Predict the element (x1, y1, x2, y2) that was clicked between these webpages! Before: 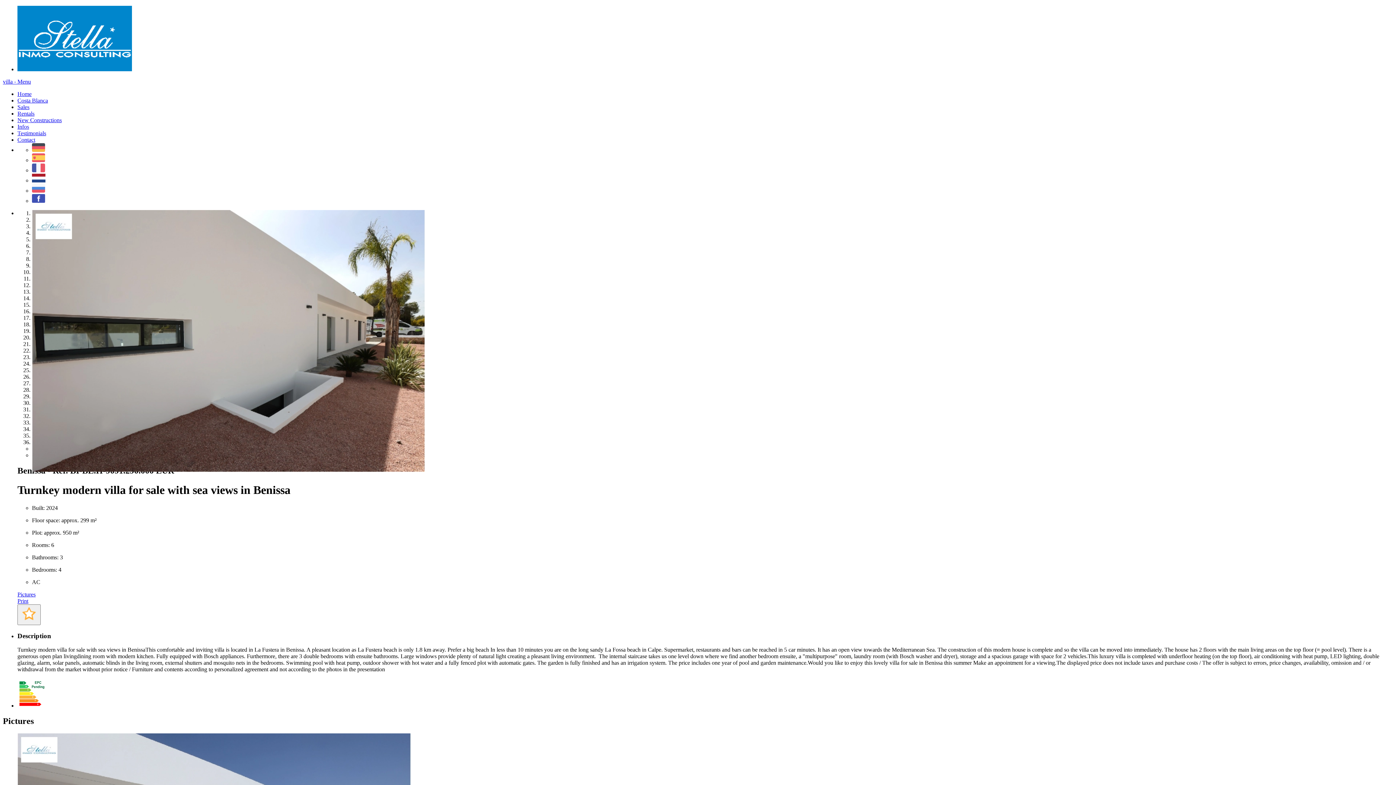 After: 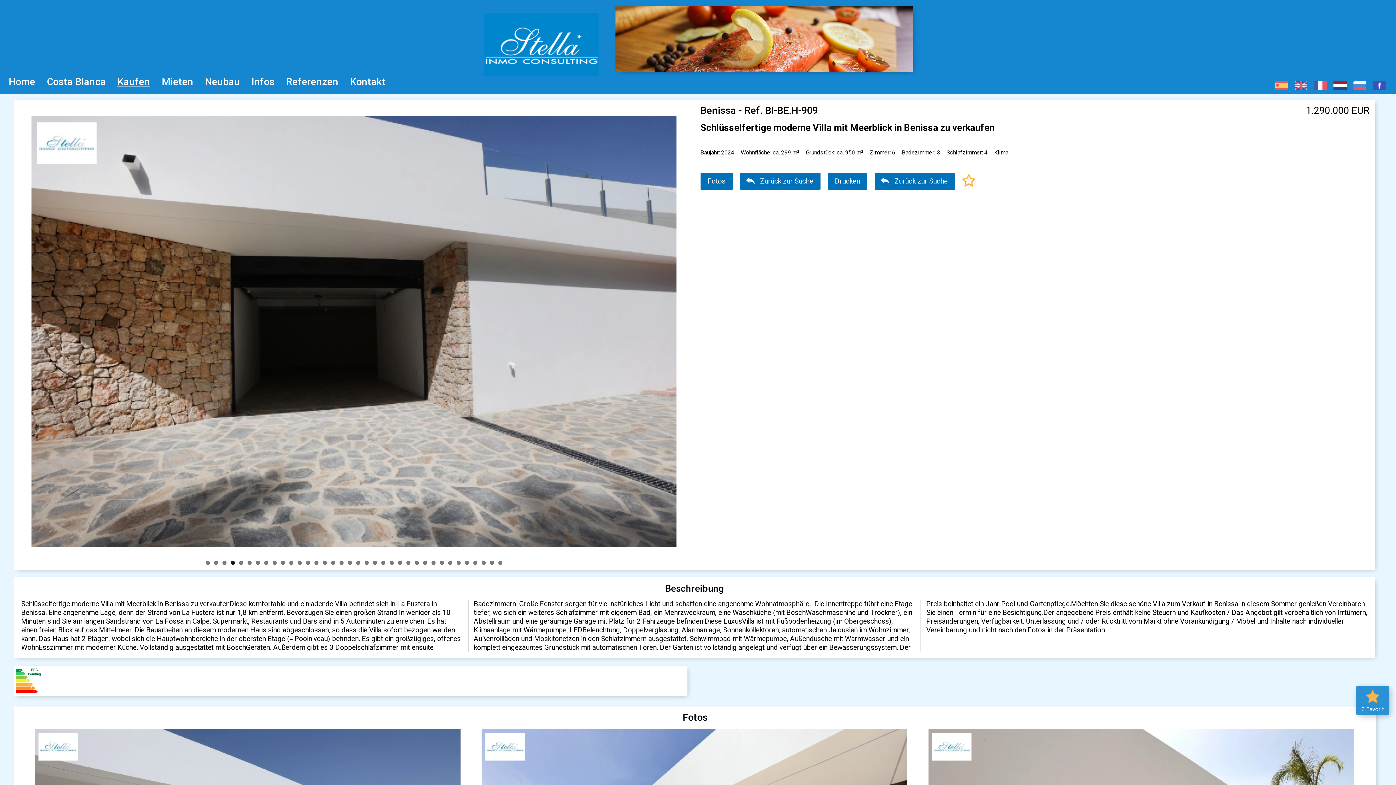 Action: bbox: (32, 146, 44, 153)